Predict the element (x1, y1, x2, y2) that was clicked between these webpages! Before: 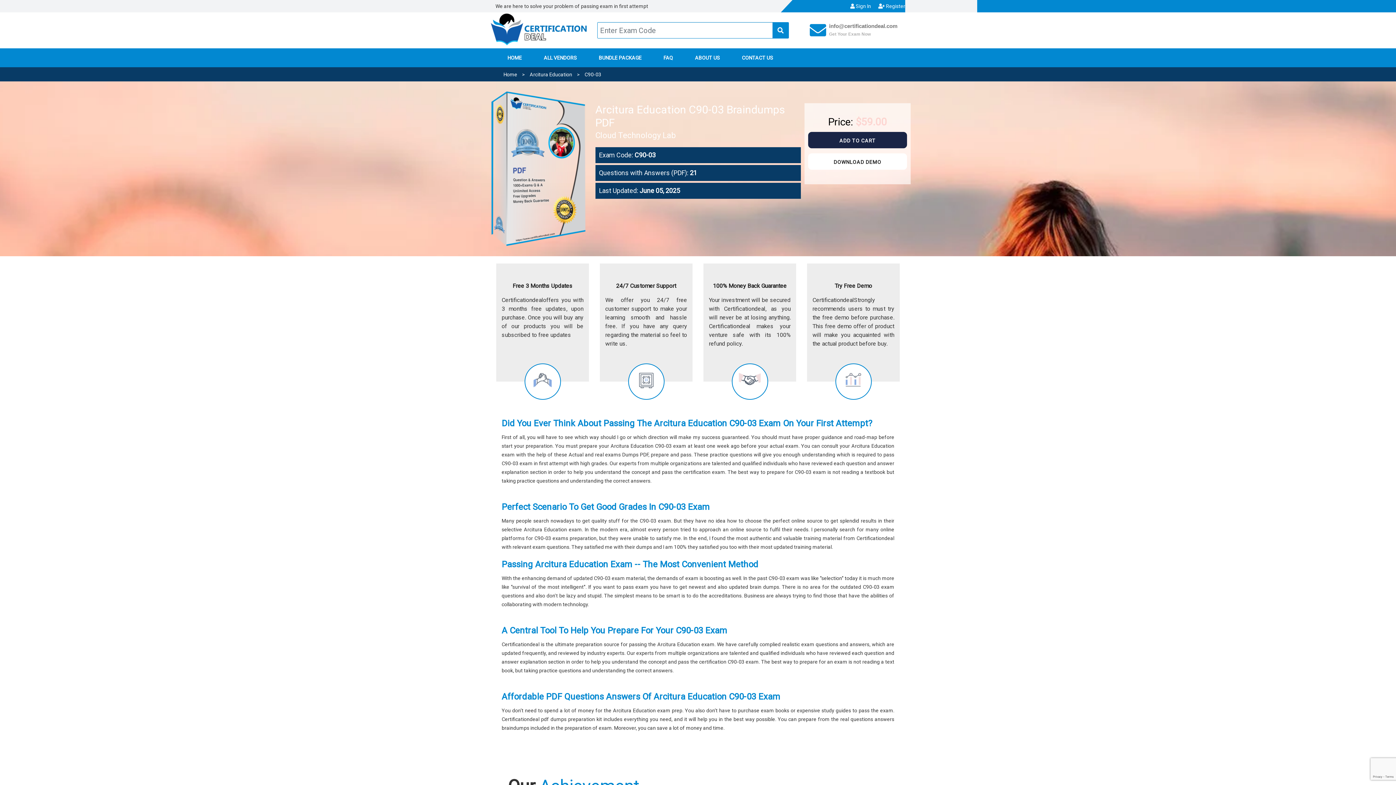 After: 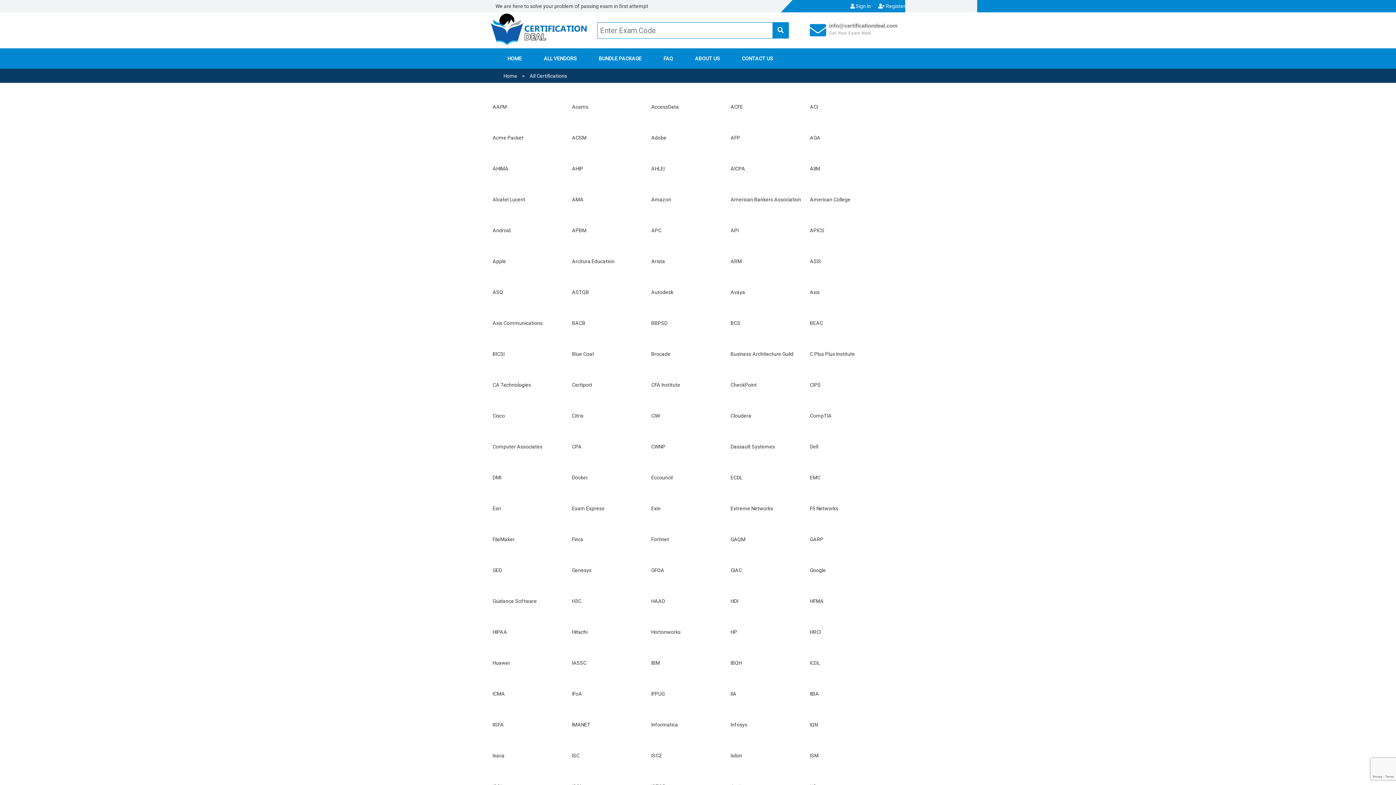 Action: bbox: (543, 49, 577, 66) label: ALL VENDORS